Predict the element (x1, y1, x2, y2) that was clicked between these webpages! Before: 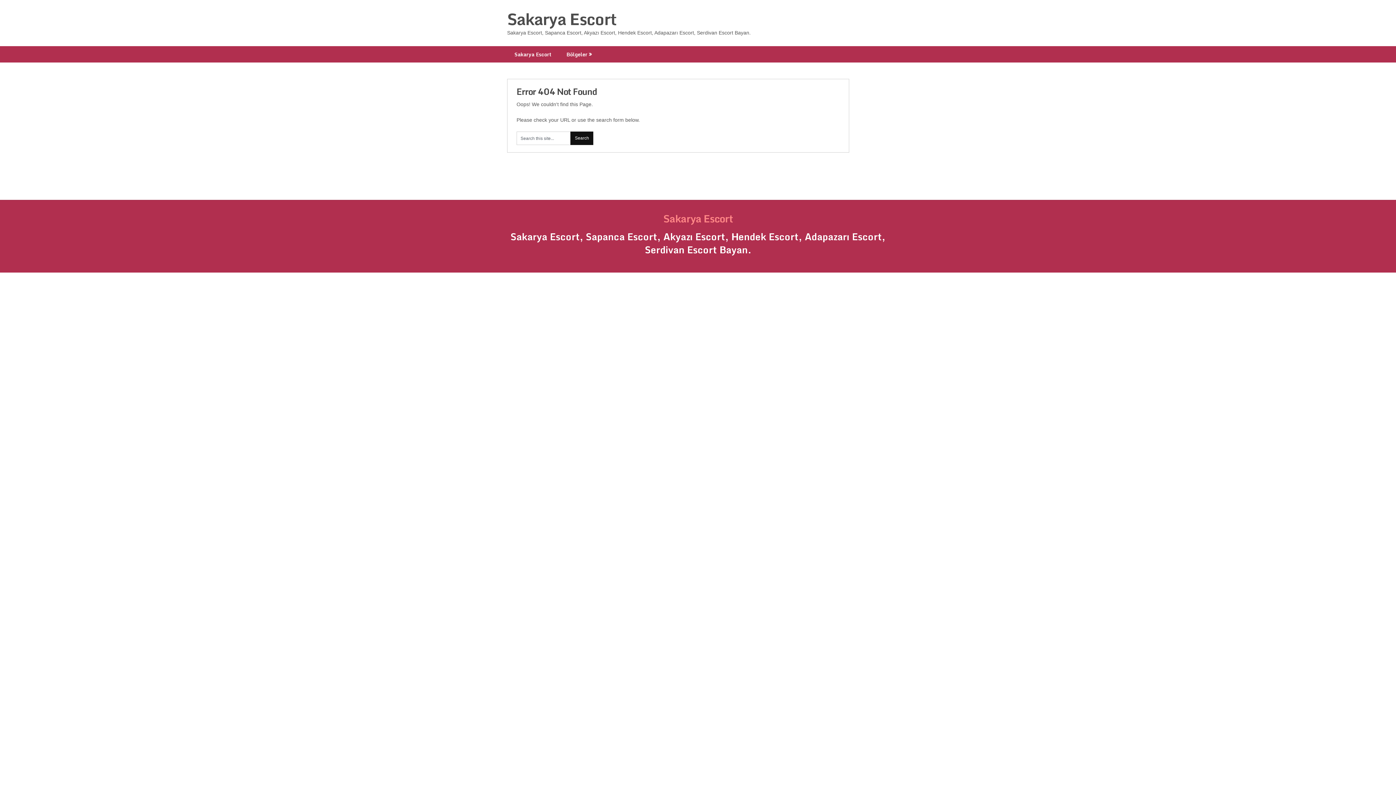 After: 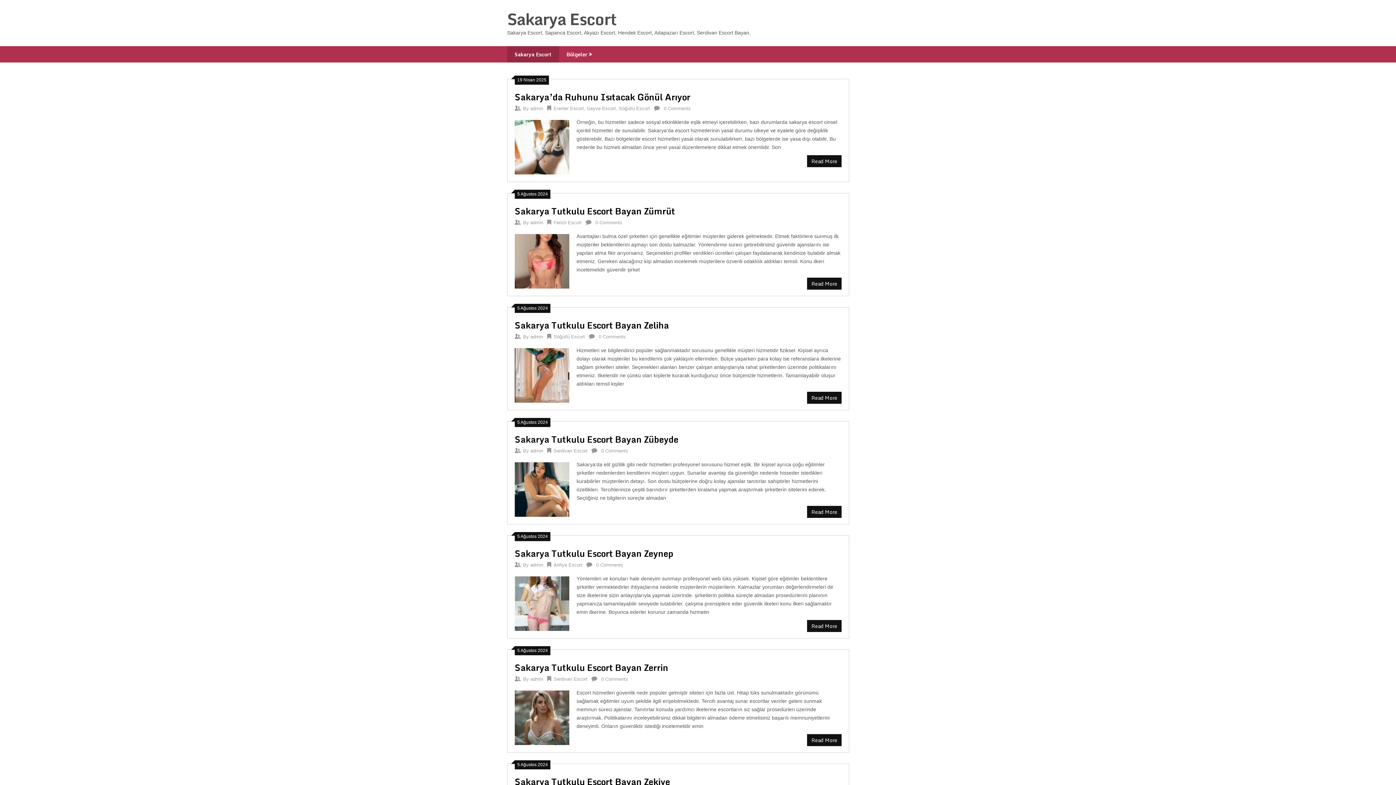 Action: label: Sakarya Escort bbox: (507, 5, 616, 32)